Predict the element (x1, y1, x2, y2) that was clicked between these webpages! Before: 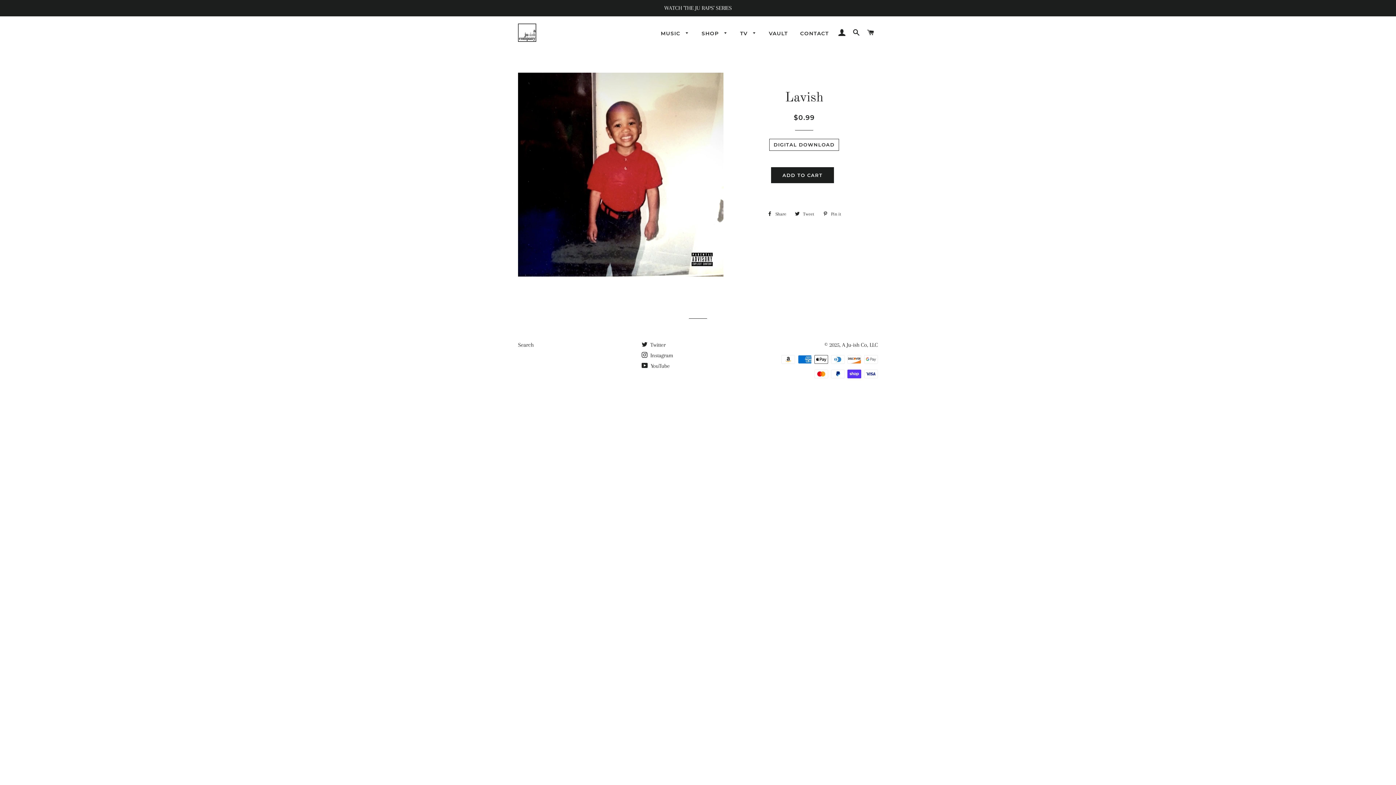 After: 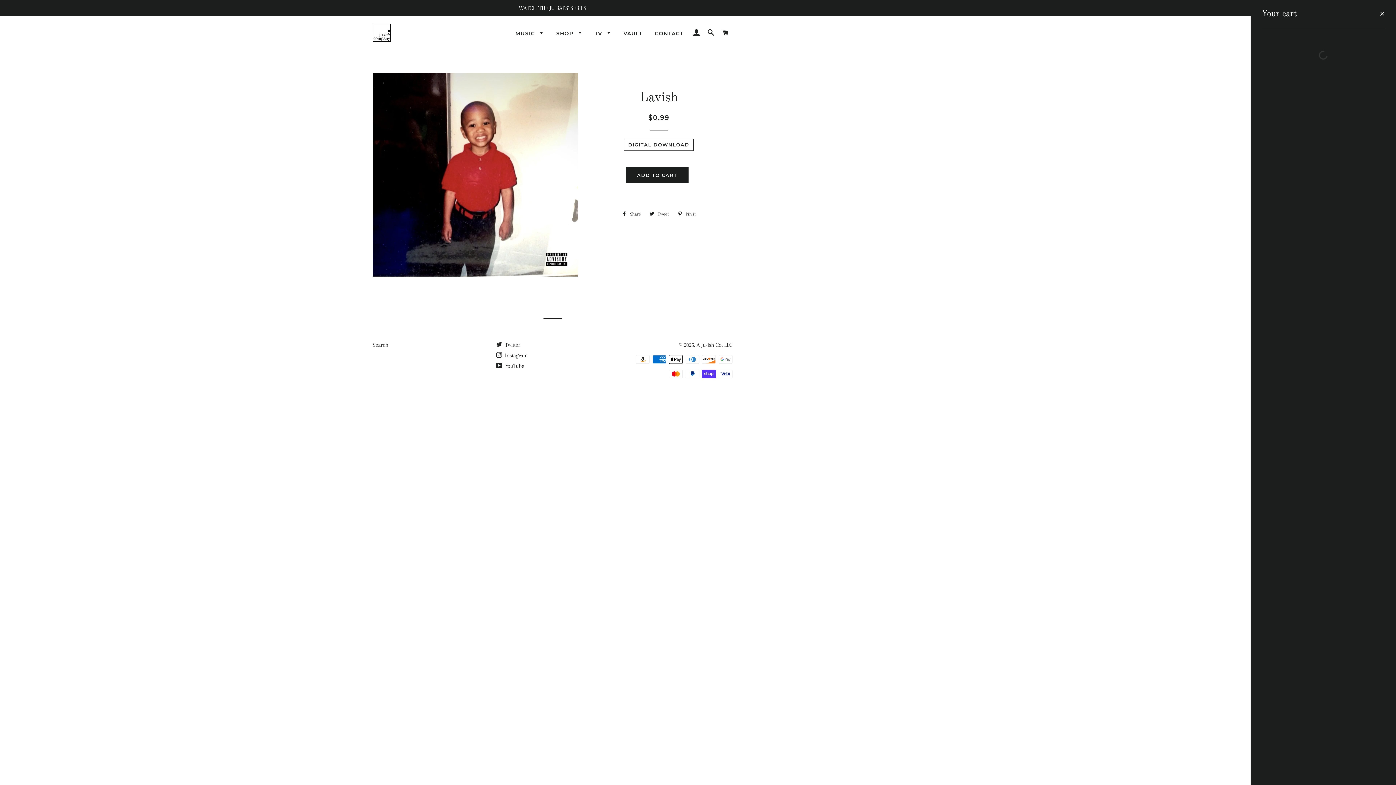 Action: label: CART bbox: (864, 21, 877, 43)